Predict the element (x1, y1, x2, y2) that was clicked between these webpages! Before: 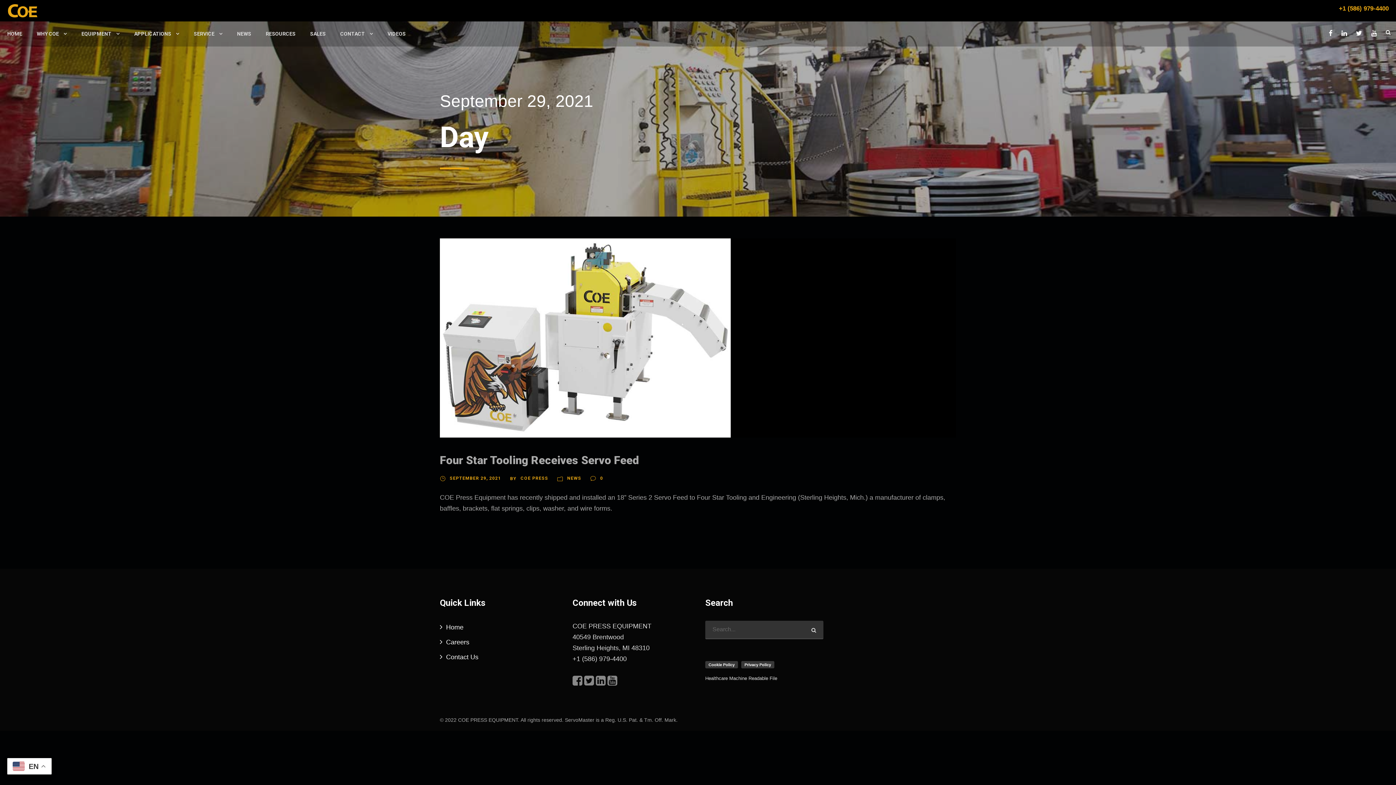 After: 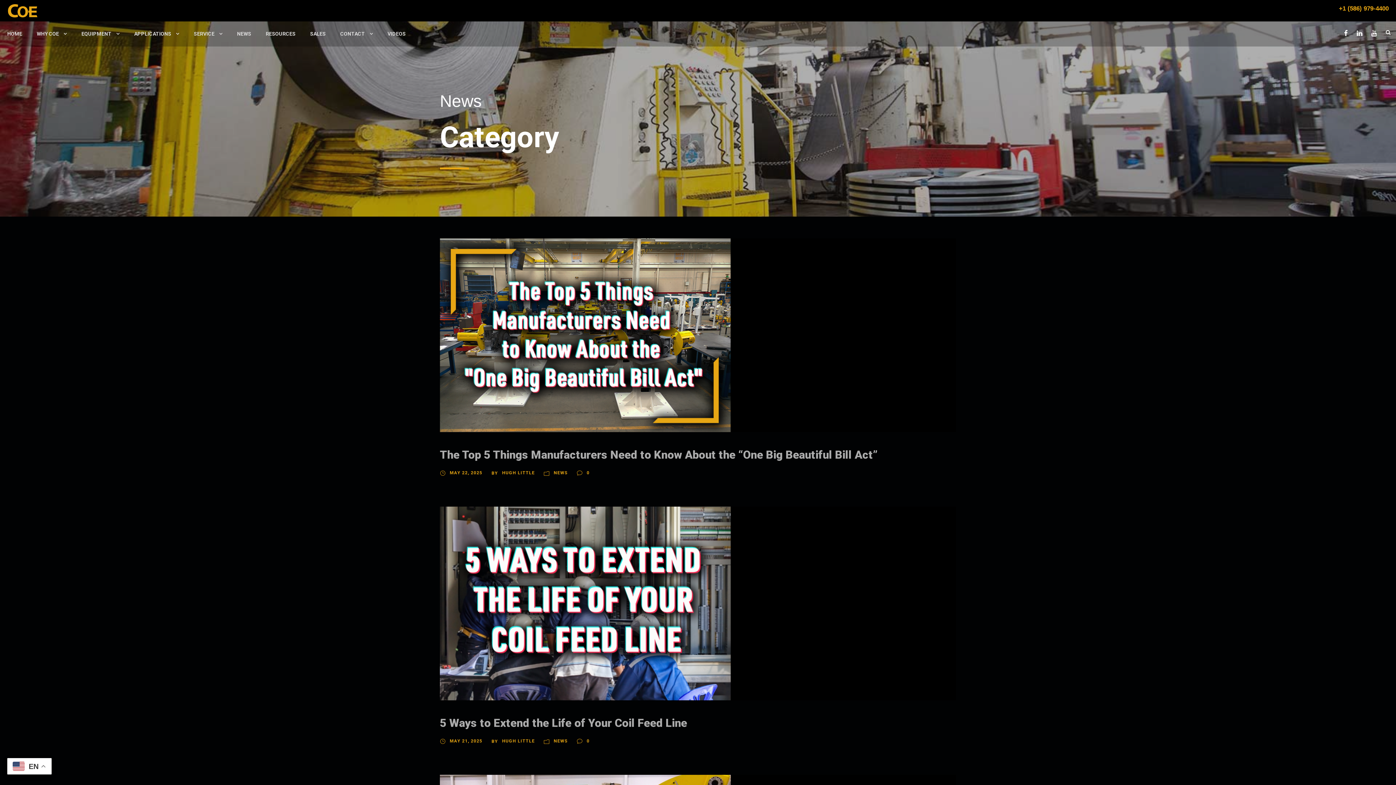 Action: label: NEWS bbox: (567, 476, 581, 481)